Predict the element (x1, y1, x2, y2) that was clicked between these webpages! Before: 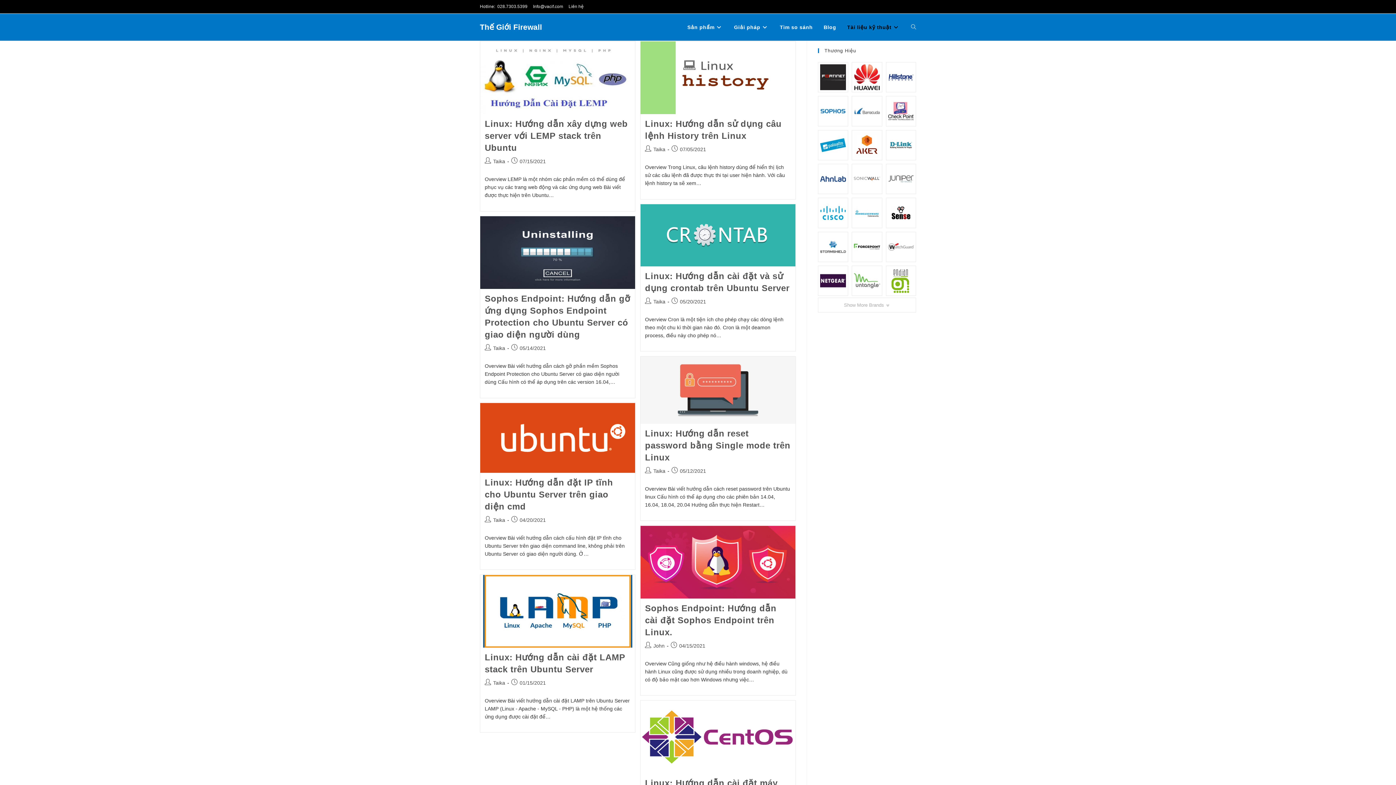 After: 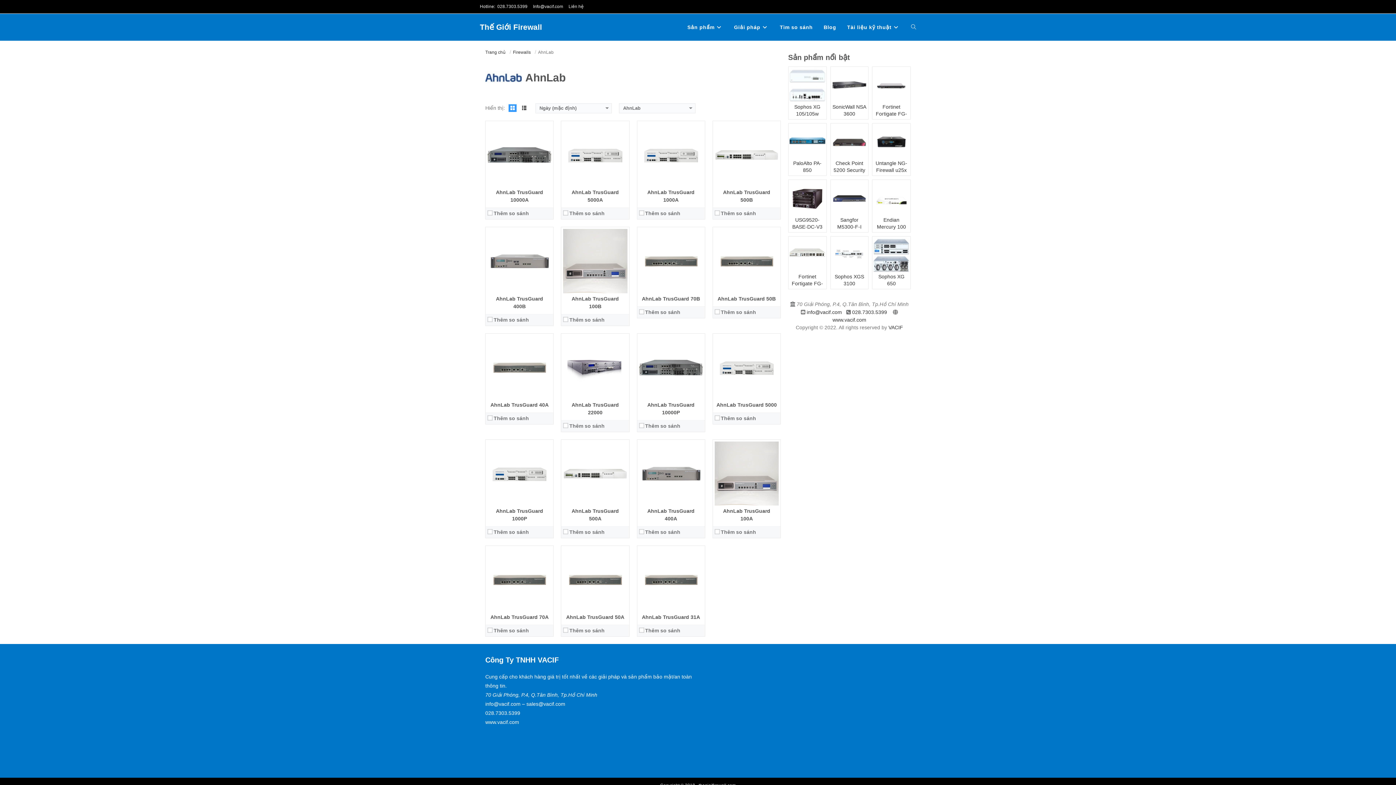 Action: bbox: (818, 163, 848, 194)